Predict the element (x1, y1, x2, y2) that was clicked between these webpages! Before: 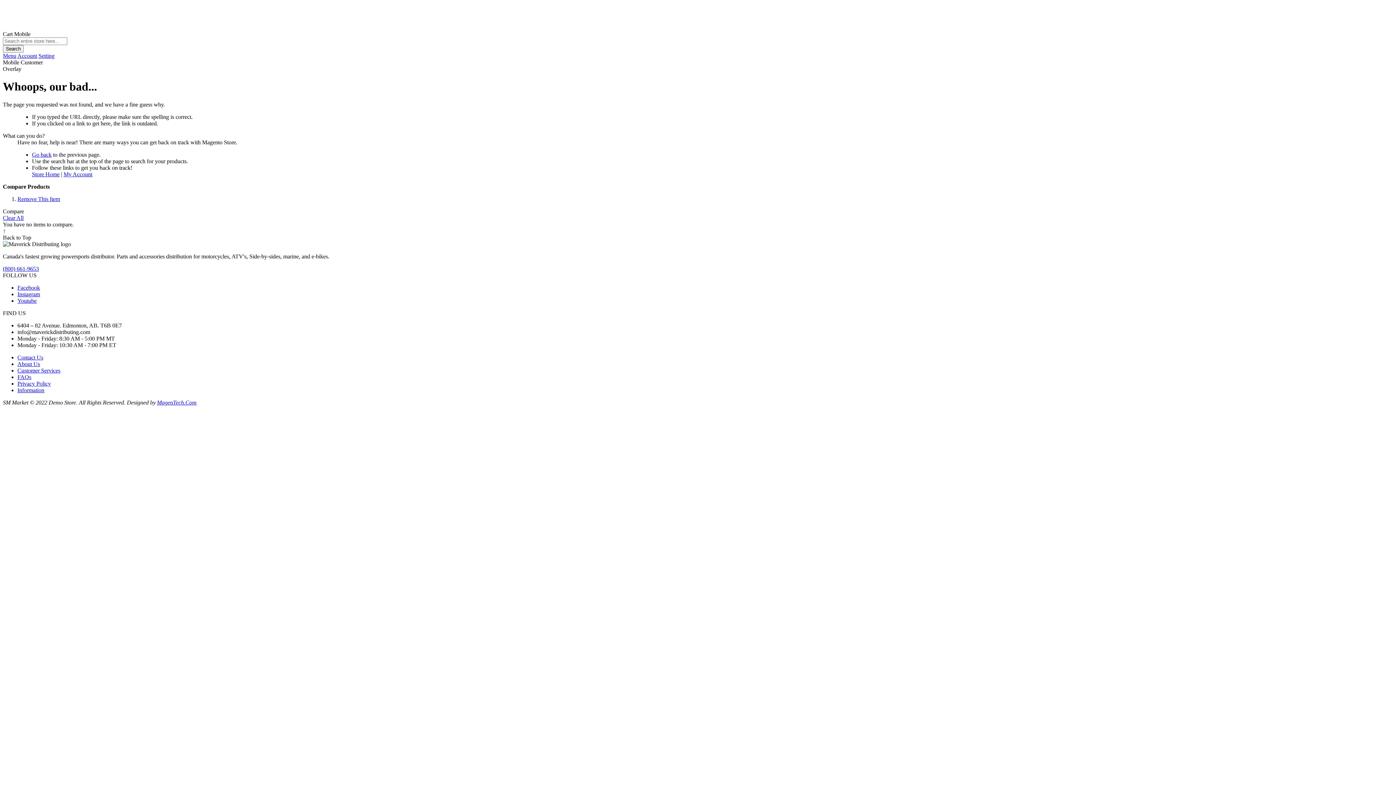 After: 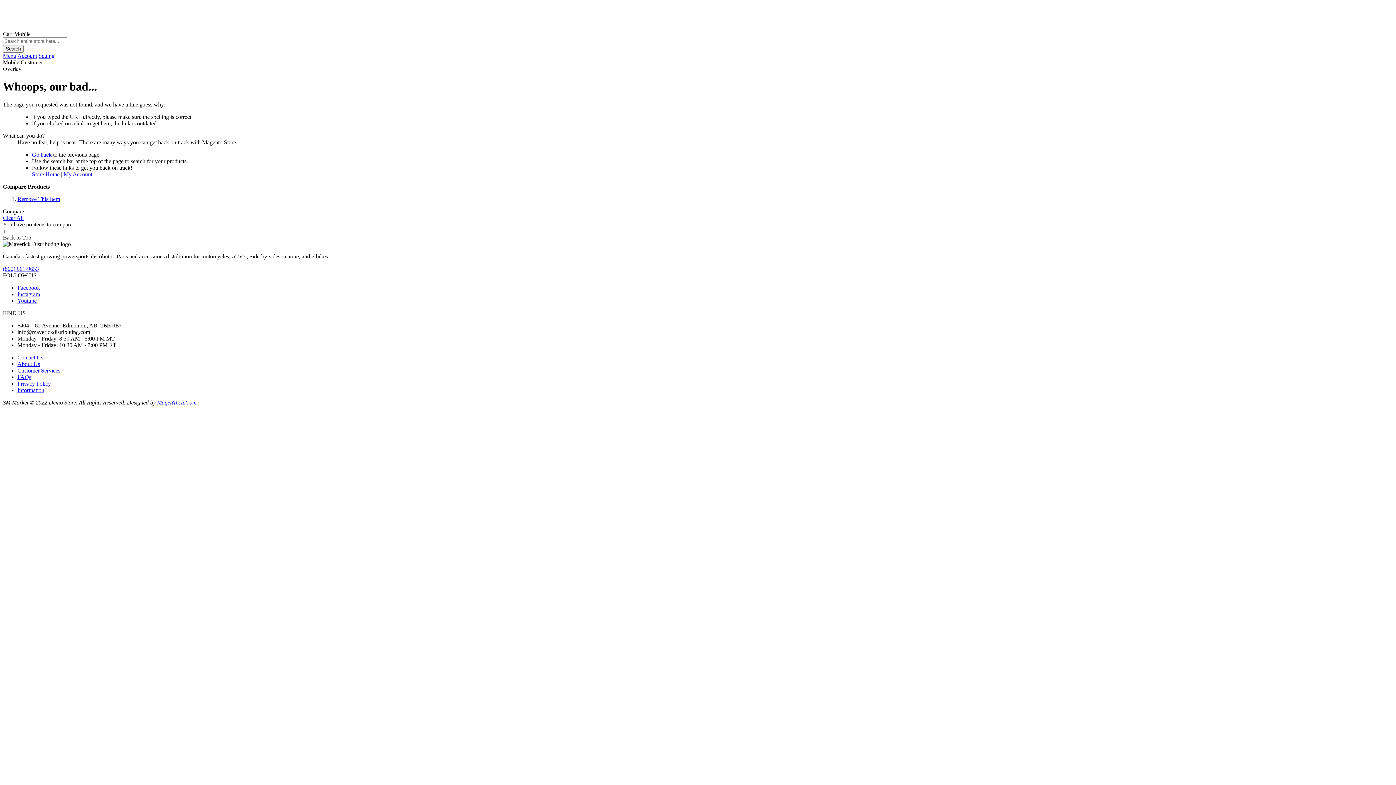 Action: bbox: (17, 52, 37, 58) label: Account